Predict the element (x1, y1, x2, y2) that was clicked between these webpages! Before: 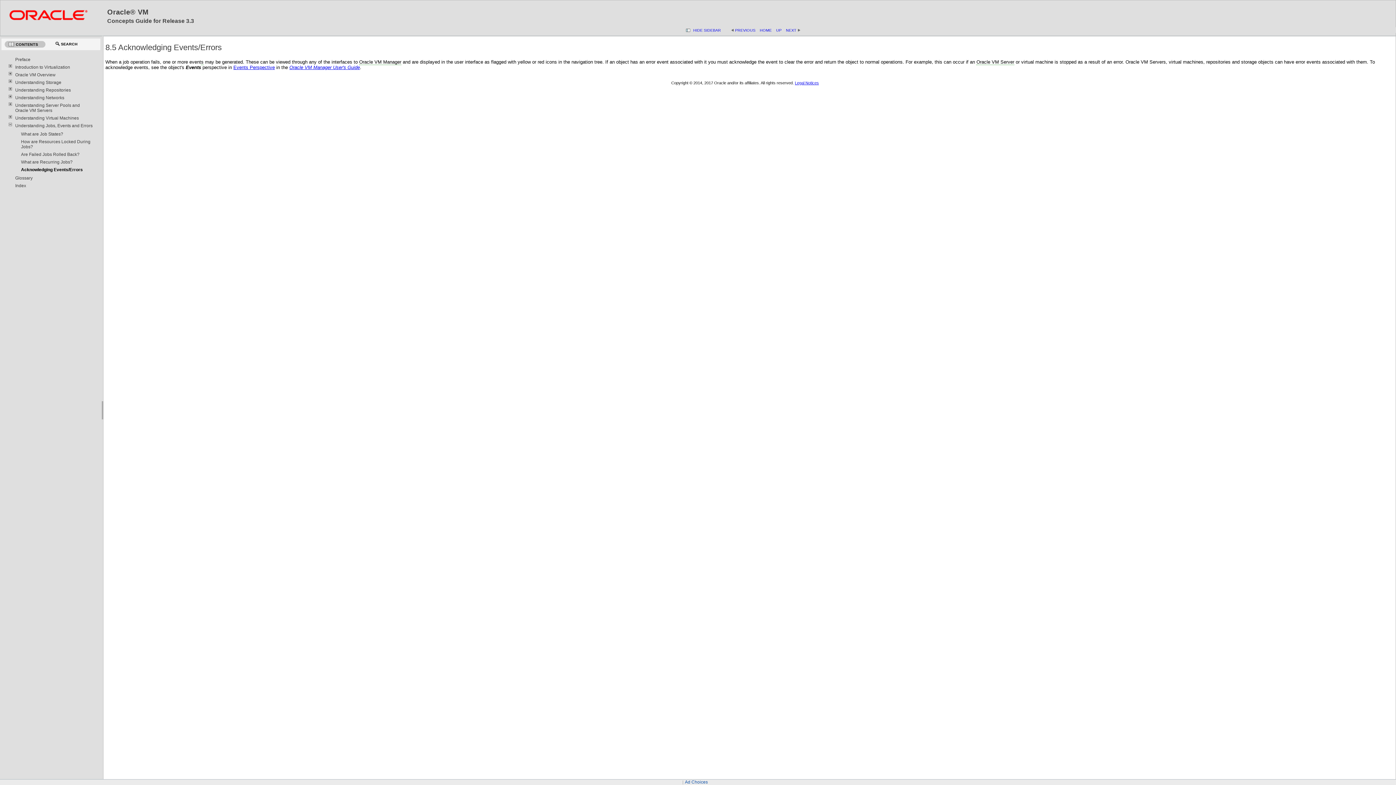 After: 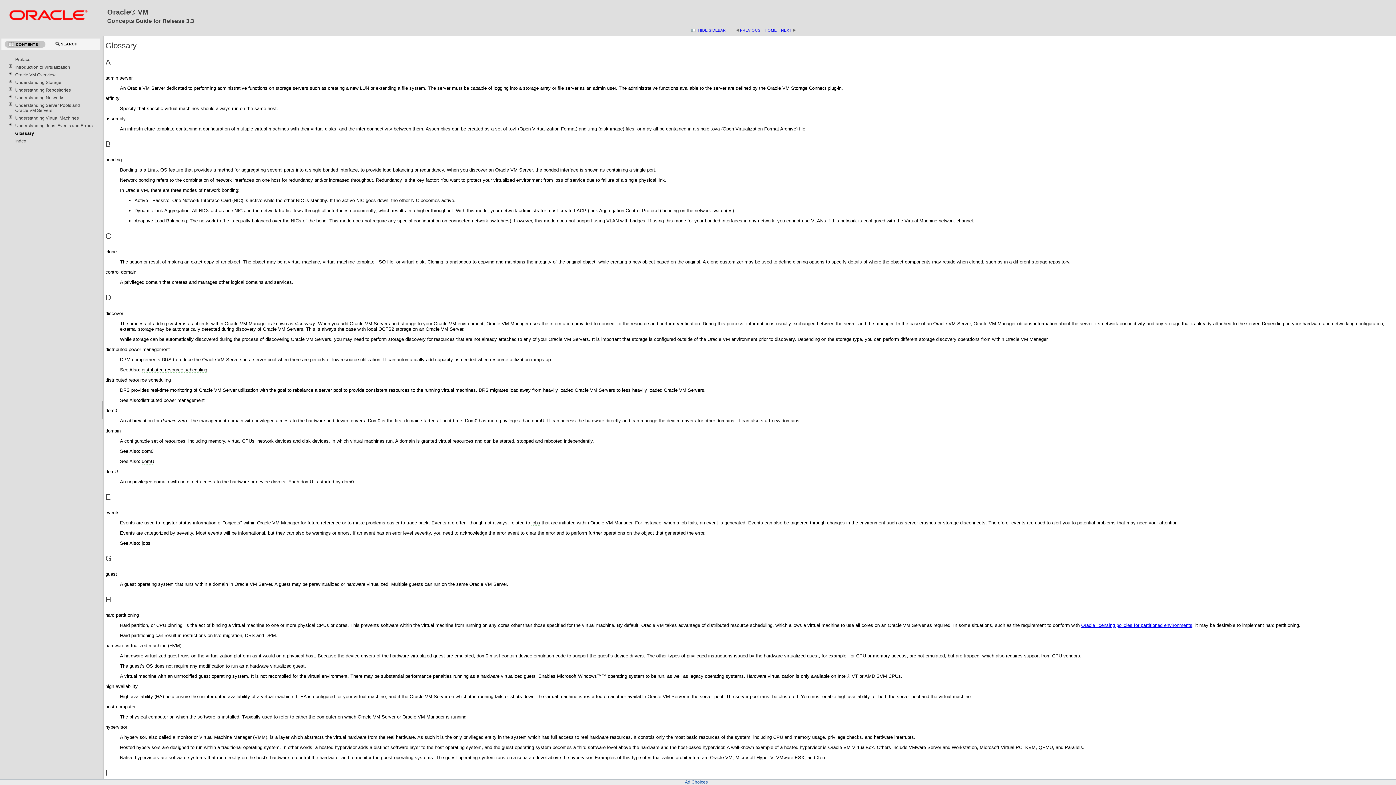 Action: label: NEXT bbox: (786, 28, 801, 32)